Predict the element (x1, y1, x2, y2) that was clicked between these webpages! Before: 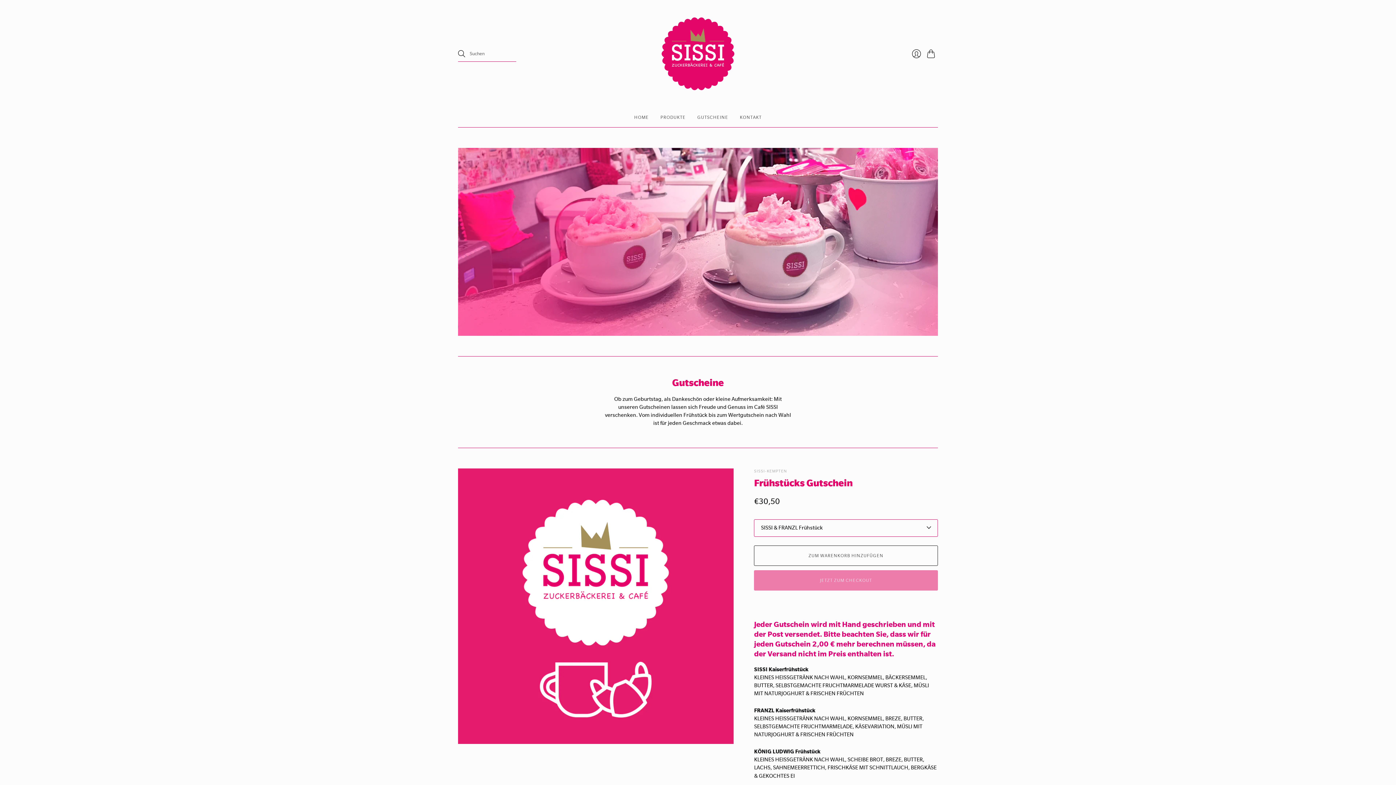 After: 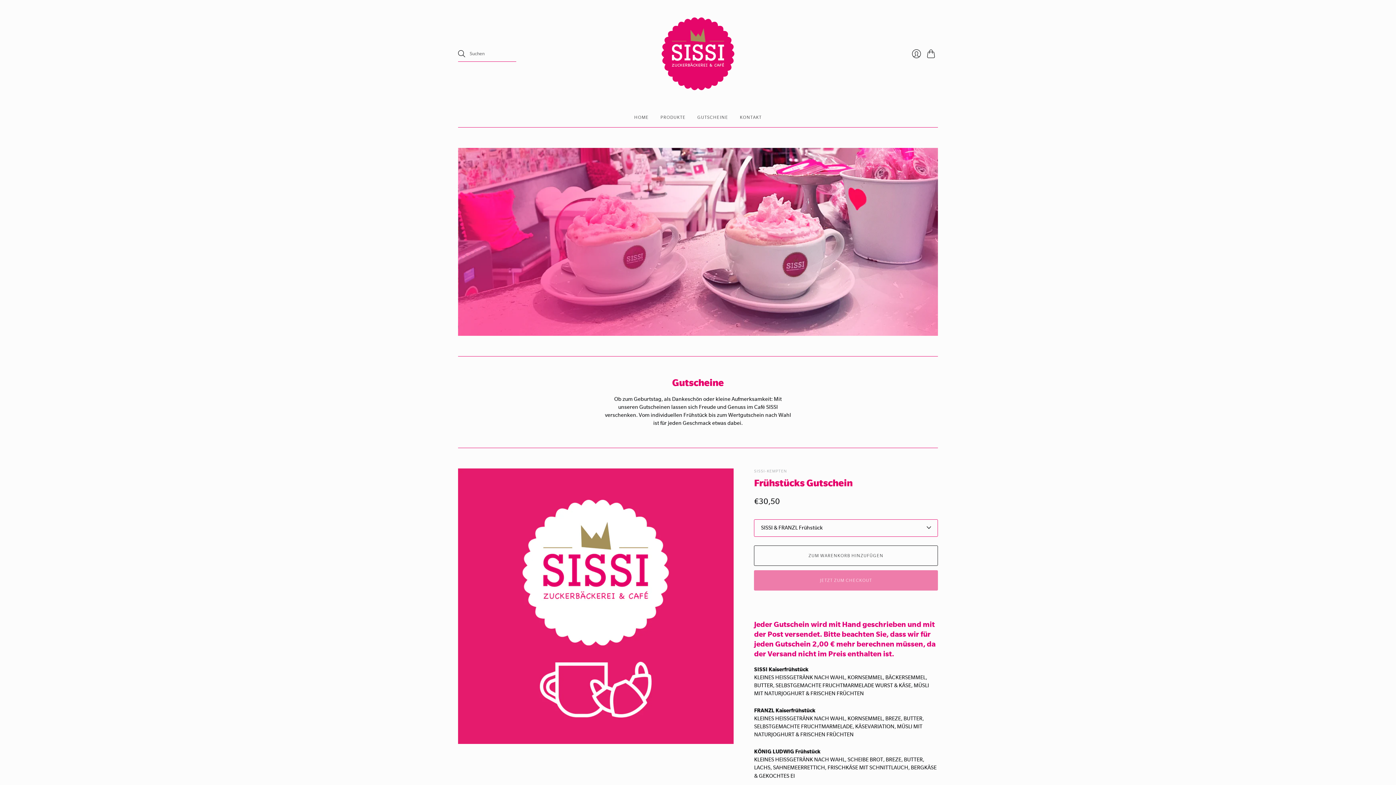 Action: label: GUTSCHEINE bbox: (697, 110, 728, 124)